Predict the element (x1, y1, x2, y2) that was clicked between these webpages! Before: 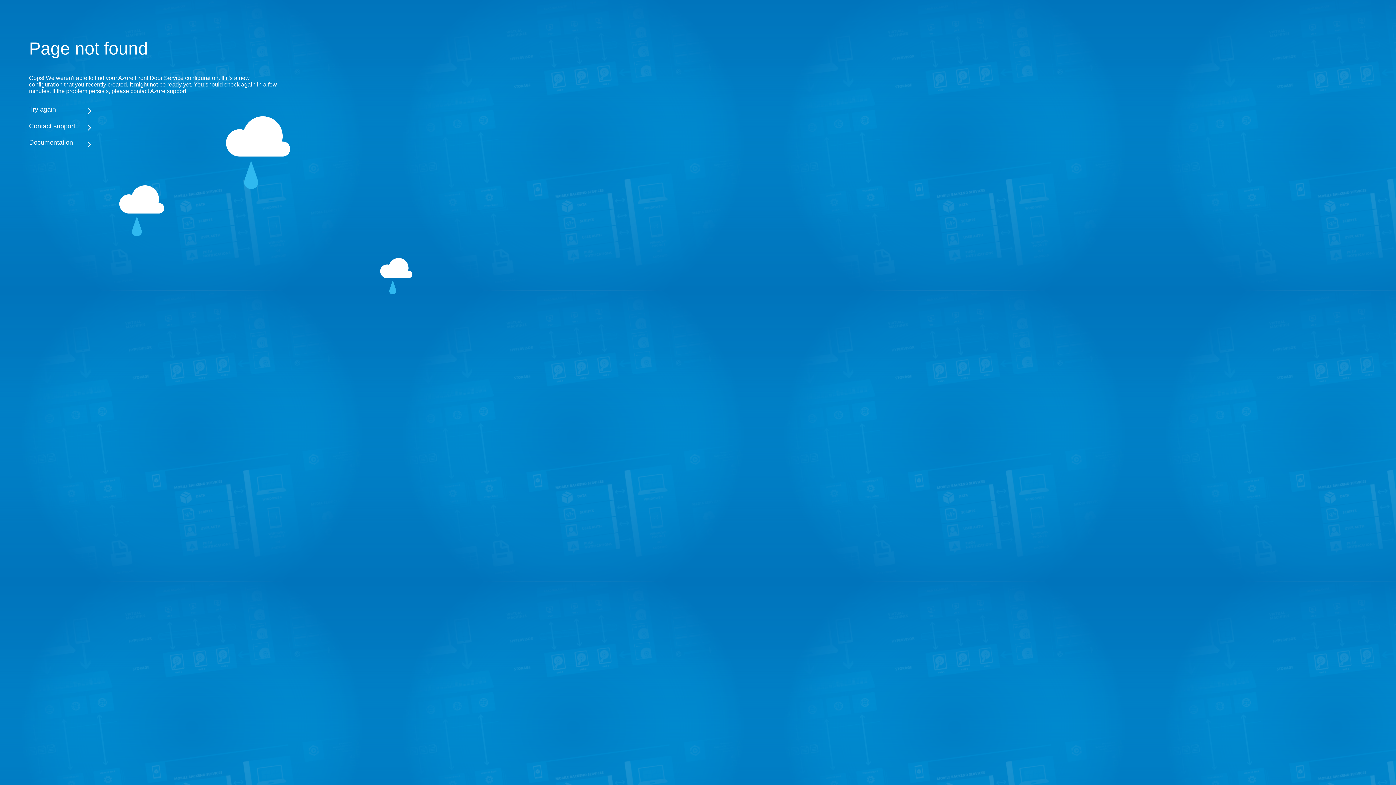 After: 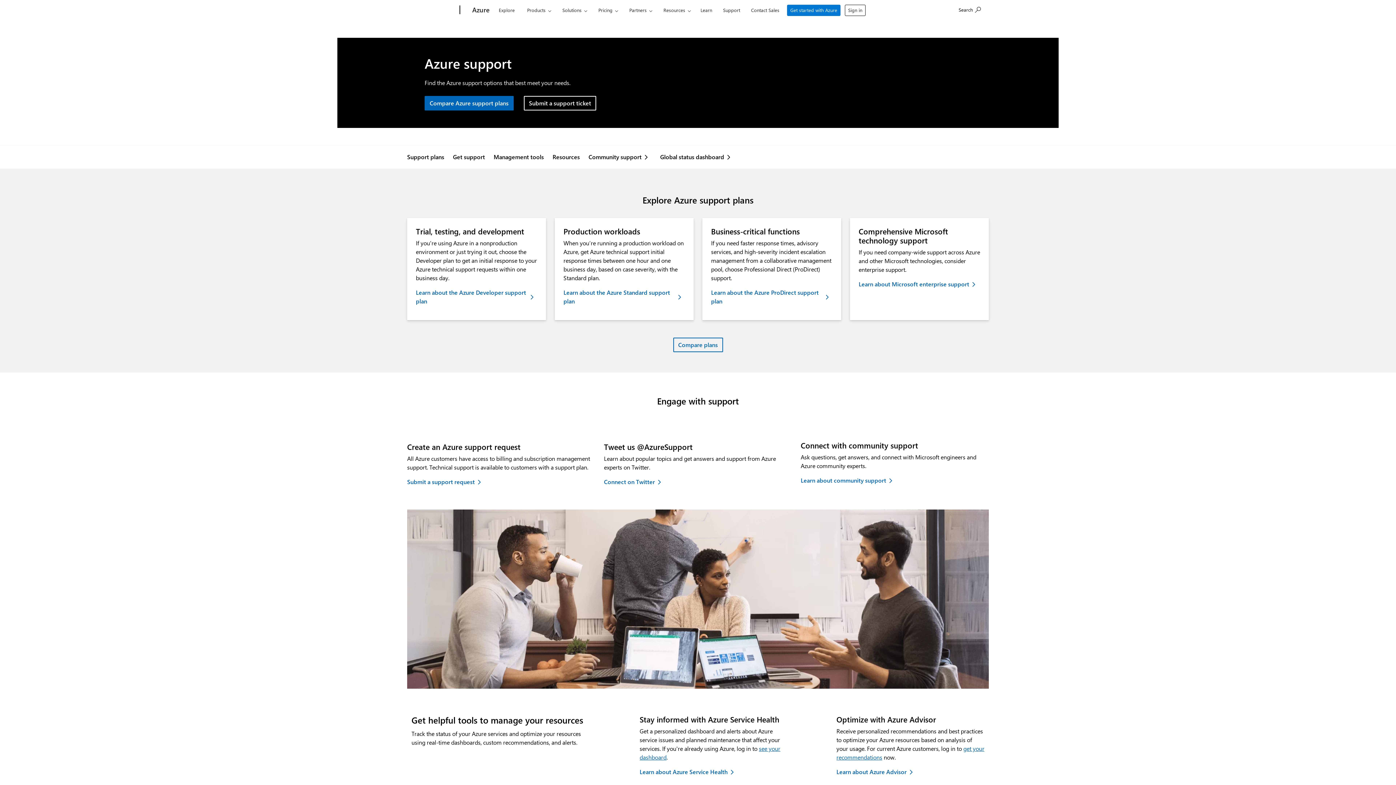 Action: label: Contact support bbox: (29, 122, 283, 130)